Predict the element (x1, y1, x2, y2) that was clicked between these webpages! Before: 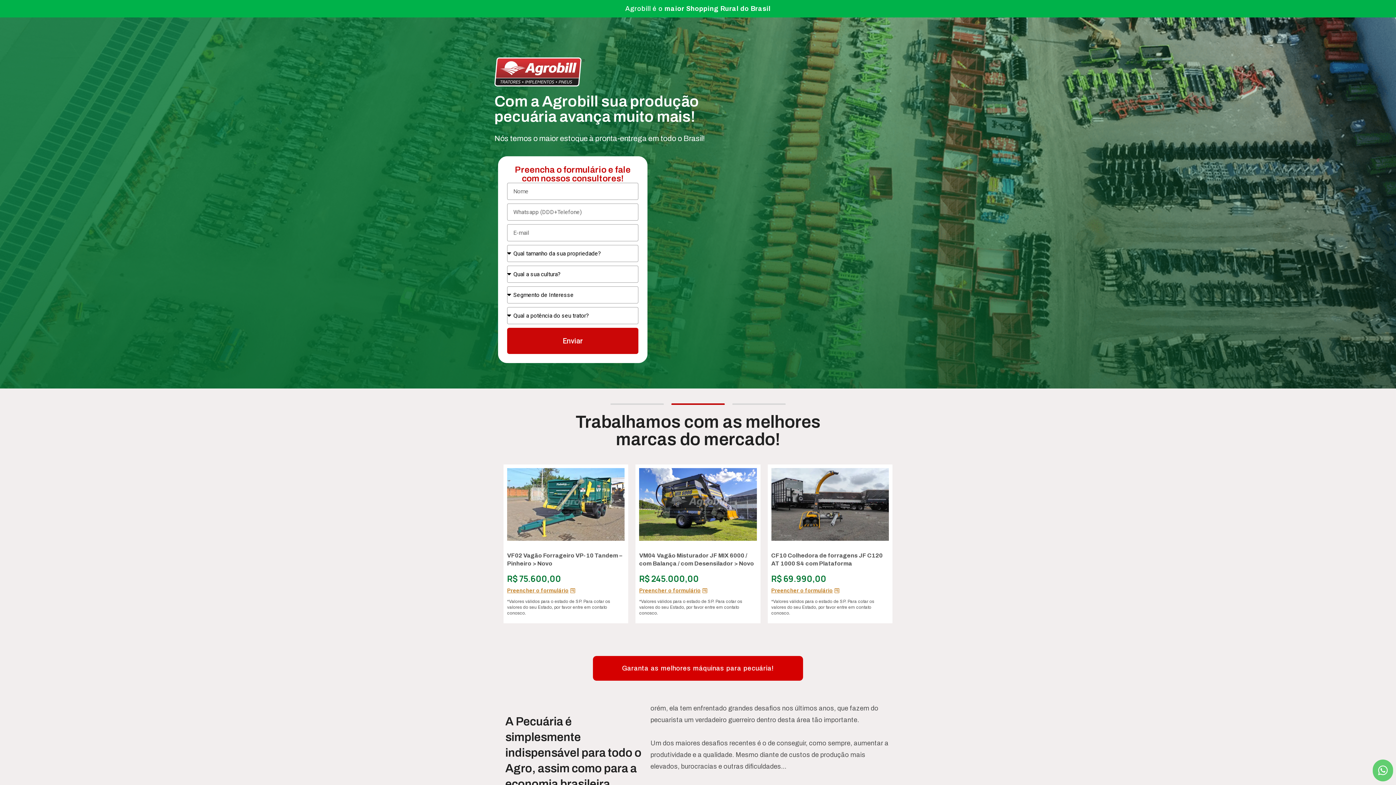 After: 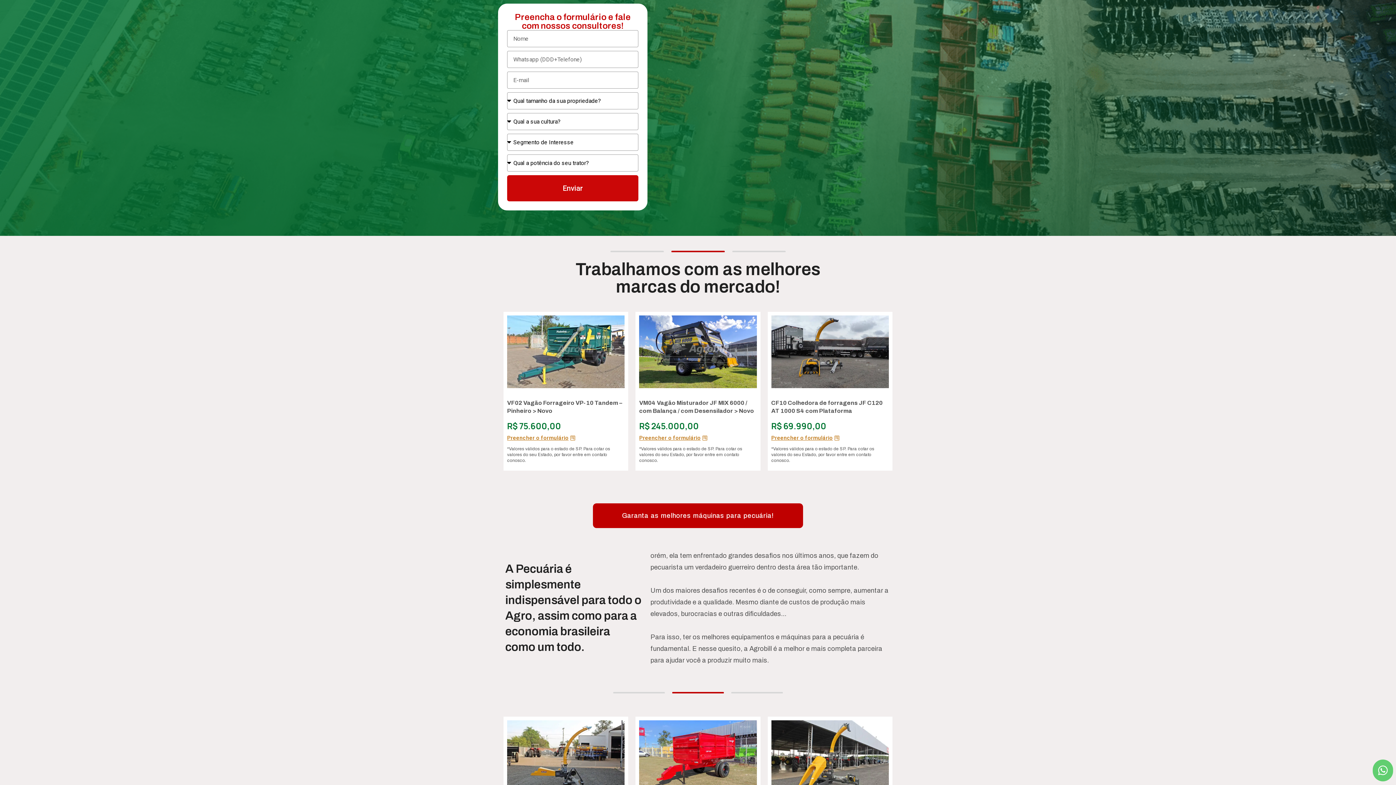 Action: label: Garanta as melhores máquinas para pecuária! bbox: (593, 656, 803, 681)